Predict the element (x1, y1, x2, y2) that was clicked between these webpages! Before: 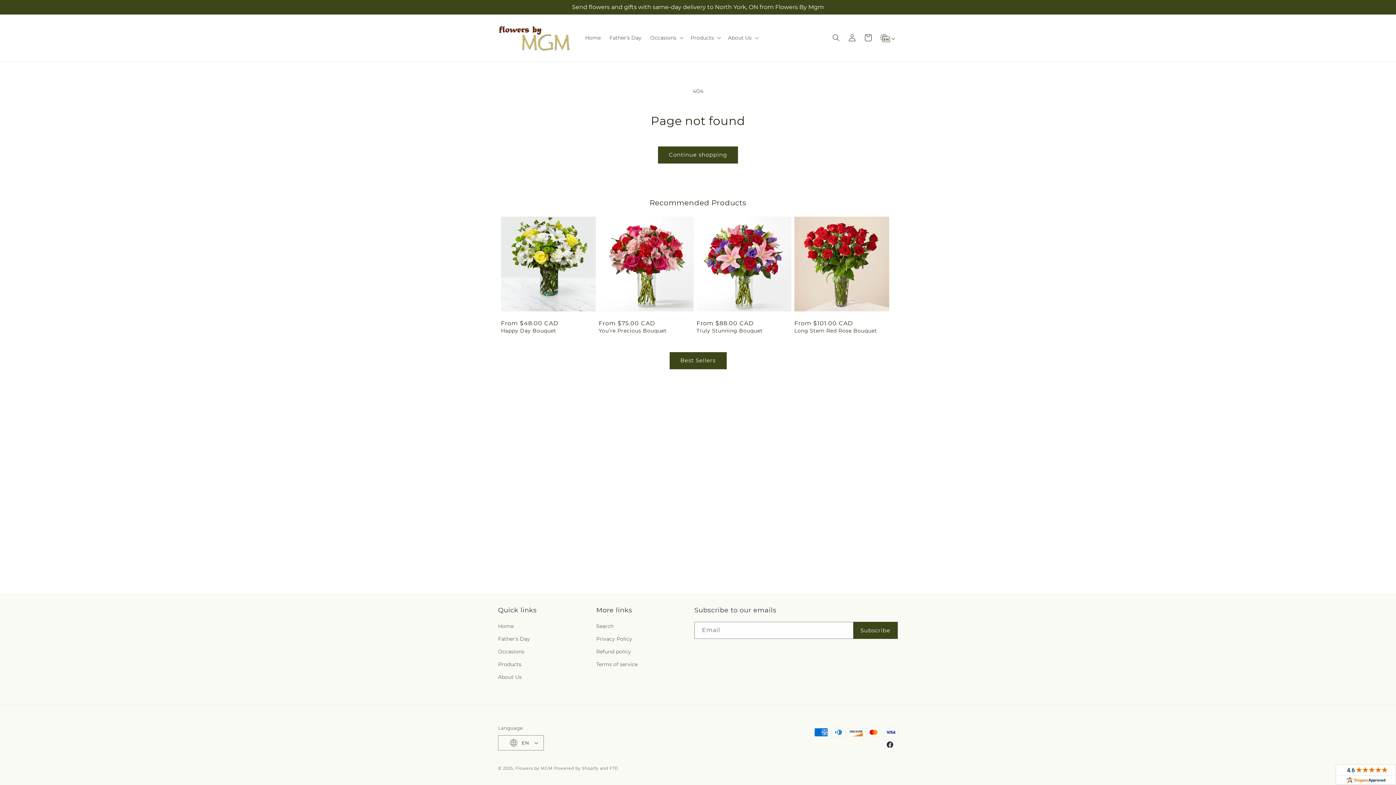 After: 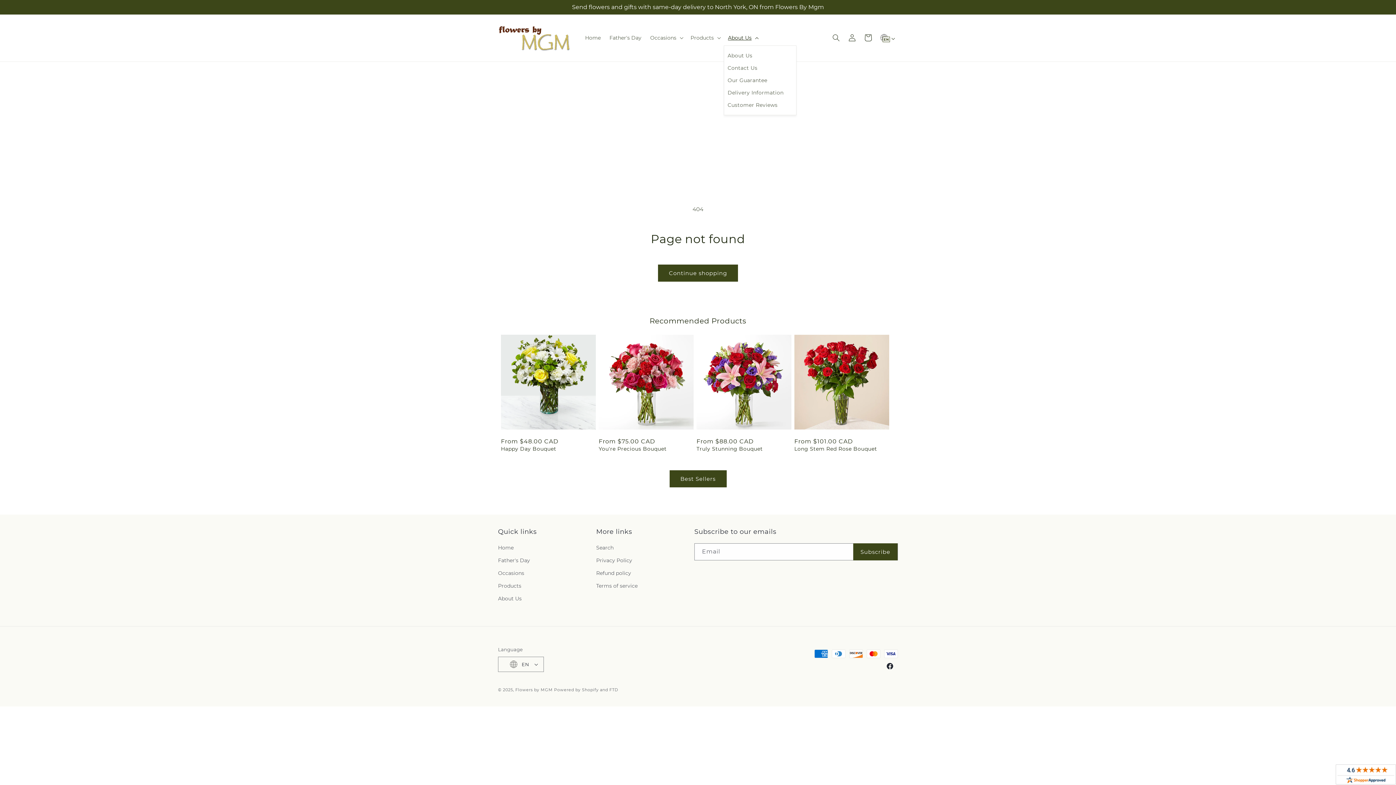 Action: label: About Us bbox: (723, 30, 761, 45)